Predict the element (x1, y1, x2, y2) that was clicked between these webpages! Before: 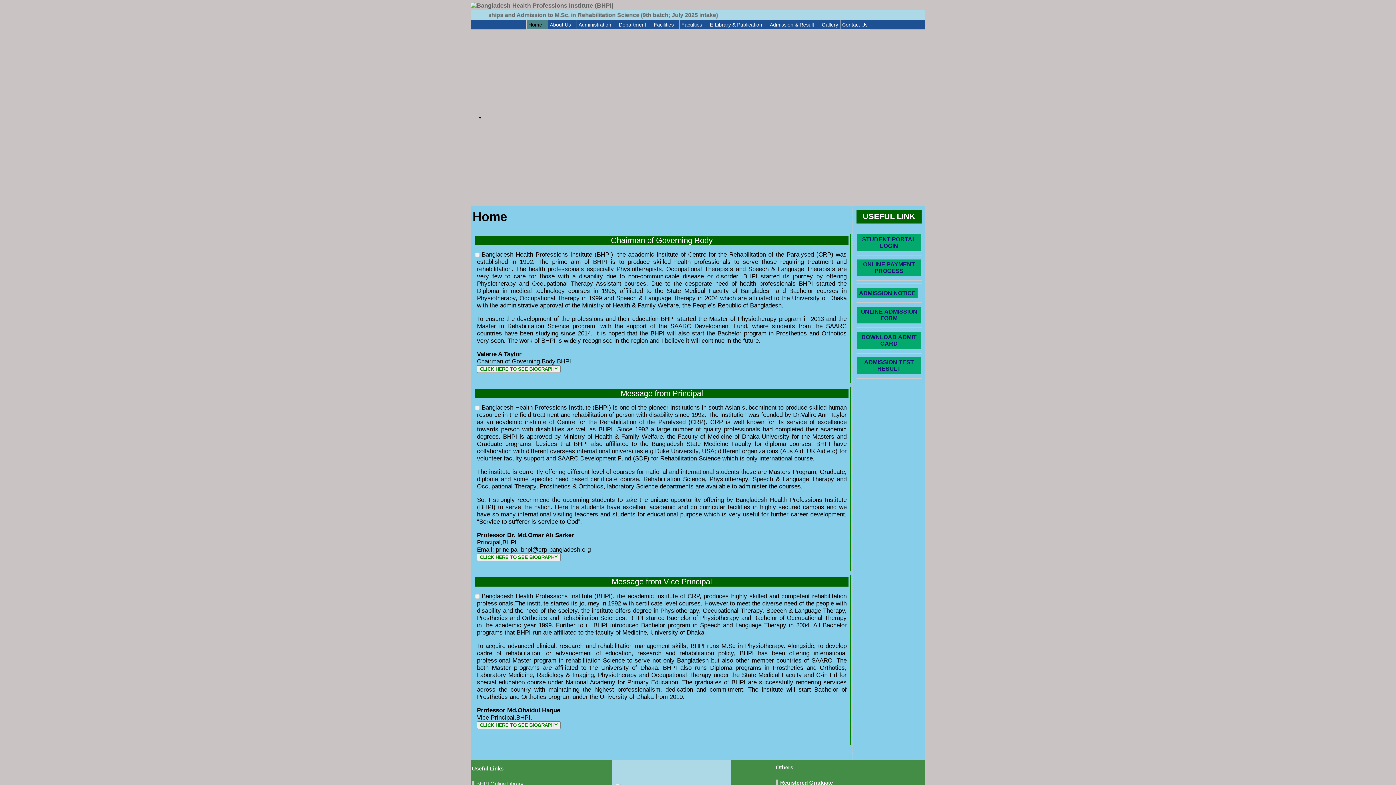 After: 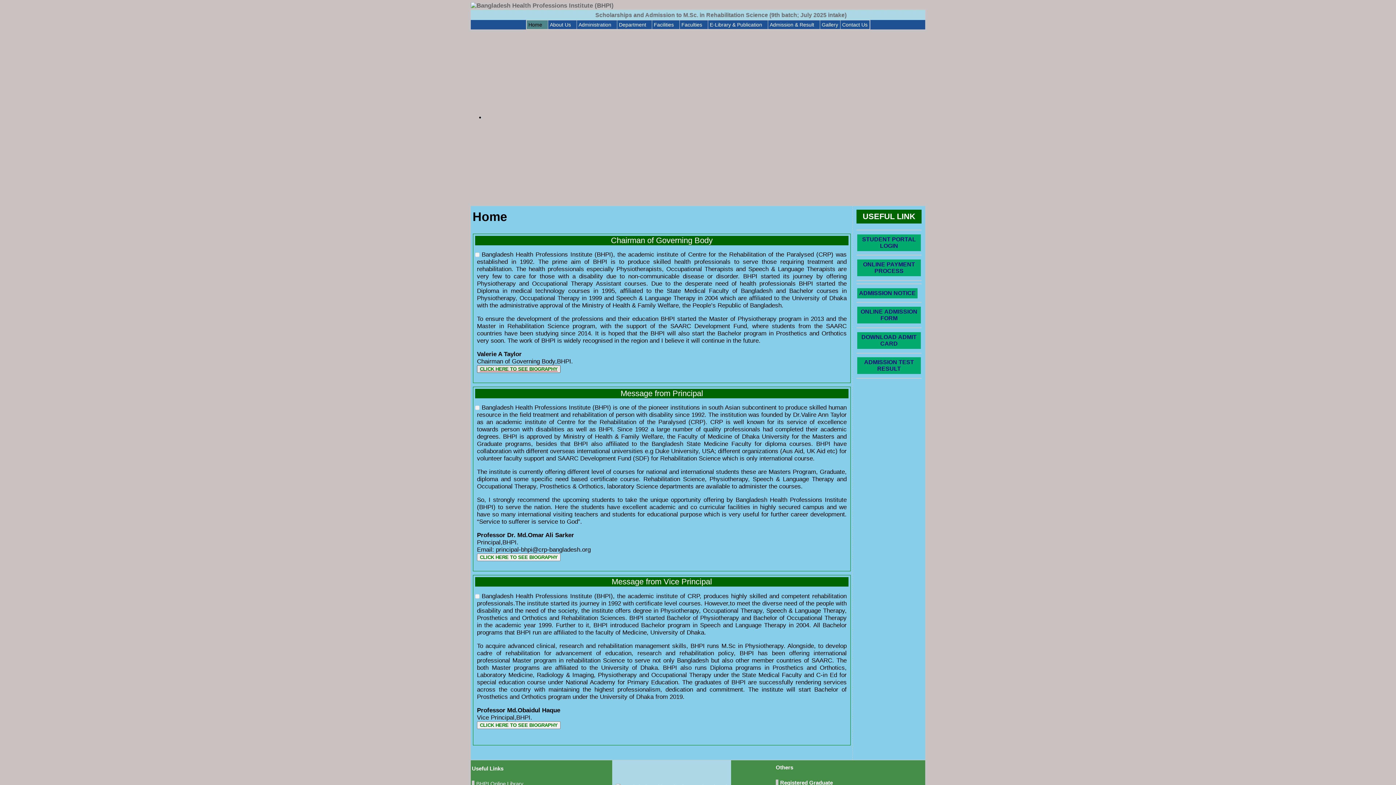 Action: bbox: (477, 365, 560, 373) label: CLICK HERE TO SEE BIOGRAPHY